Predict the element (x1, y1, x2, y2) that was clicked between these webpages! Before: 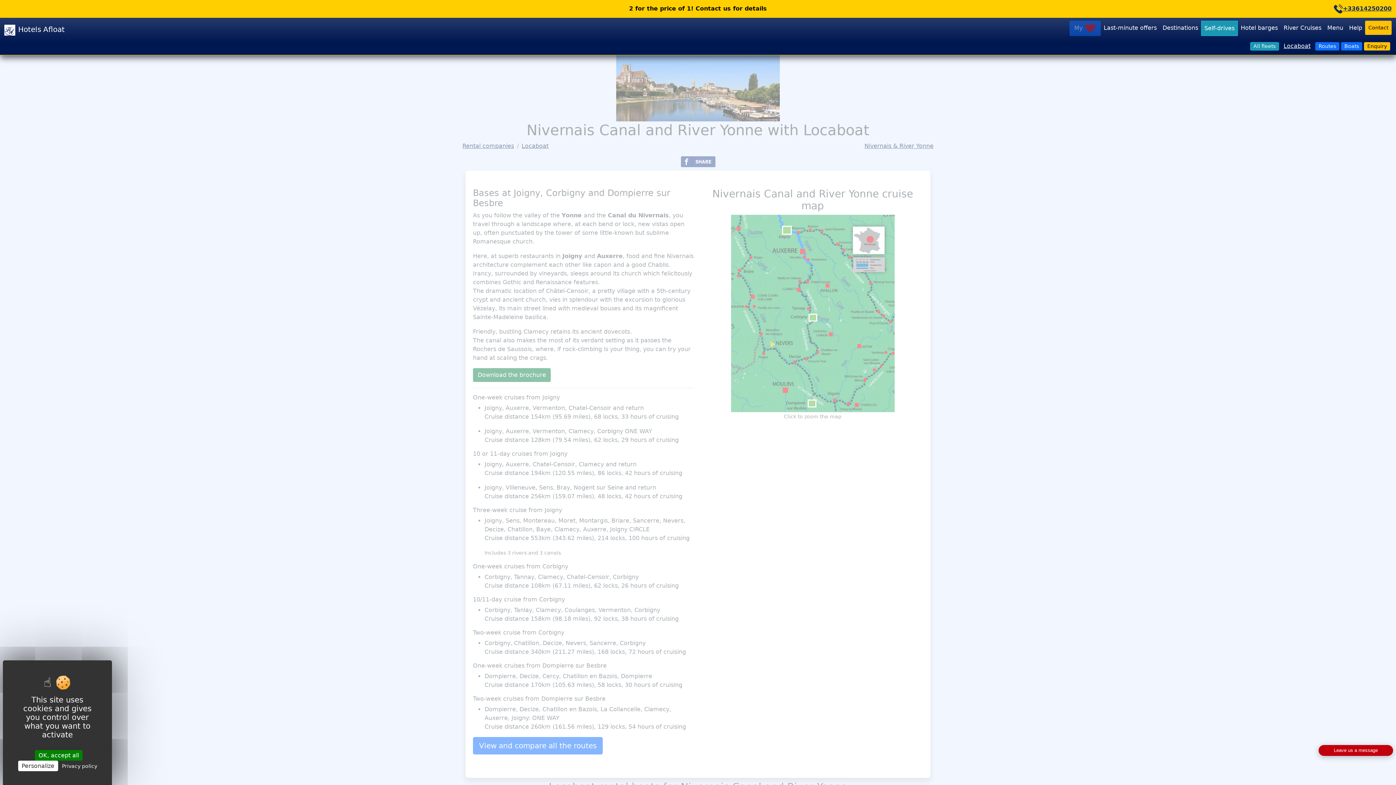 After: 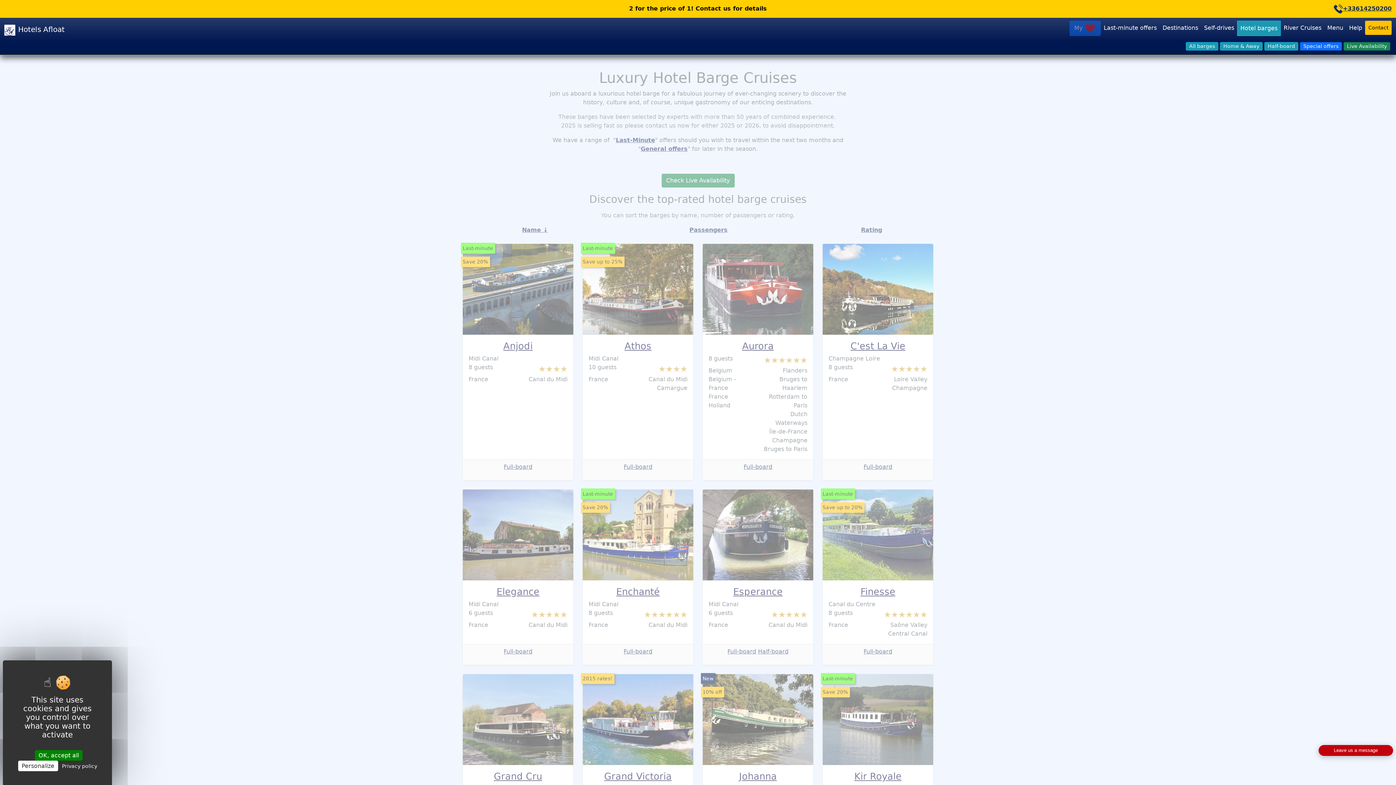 Action: label: Hotel barges bbox: (1238, 20, 1281, 35)